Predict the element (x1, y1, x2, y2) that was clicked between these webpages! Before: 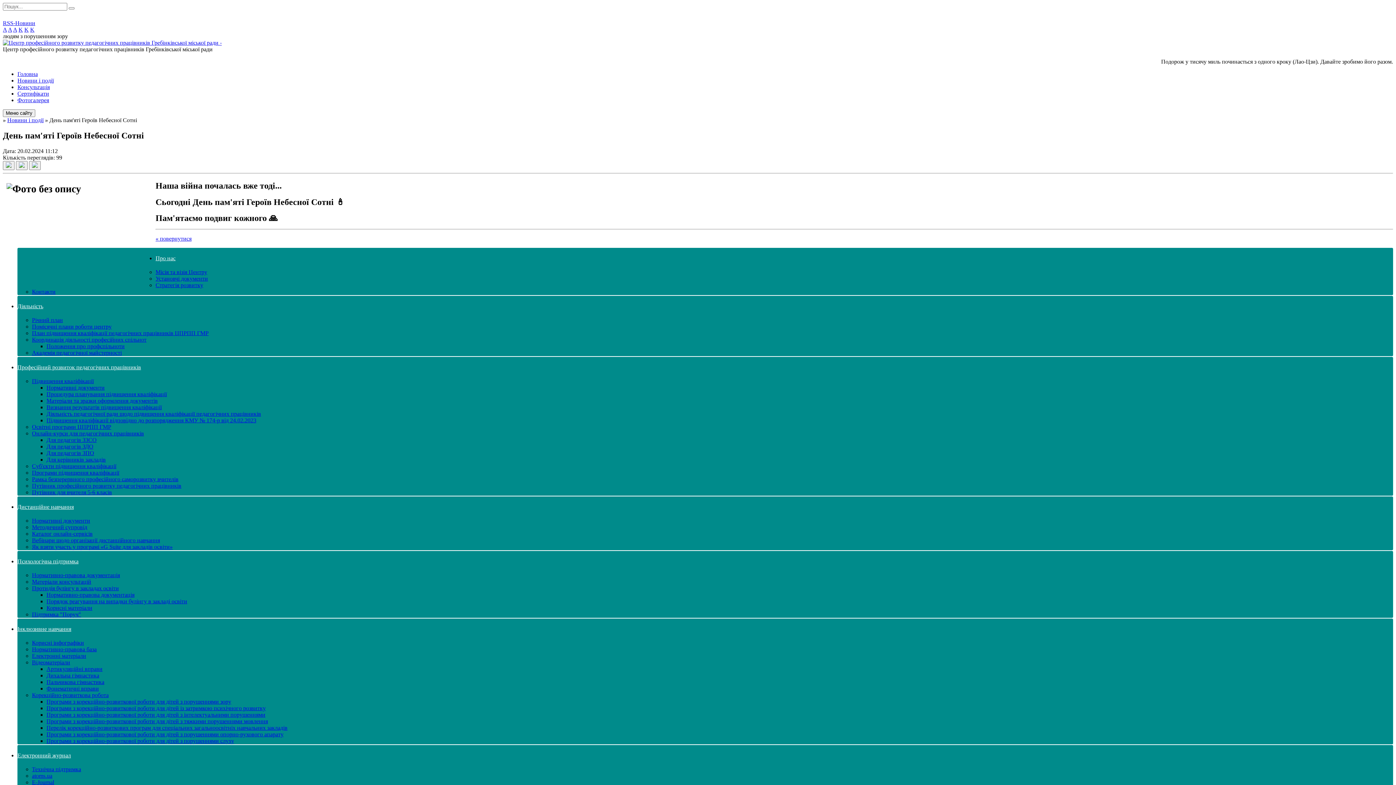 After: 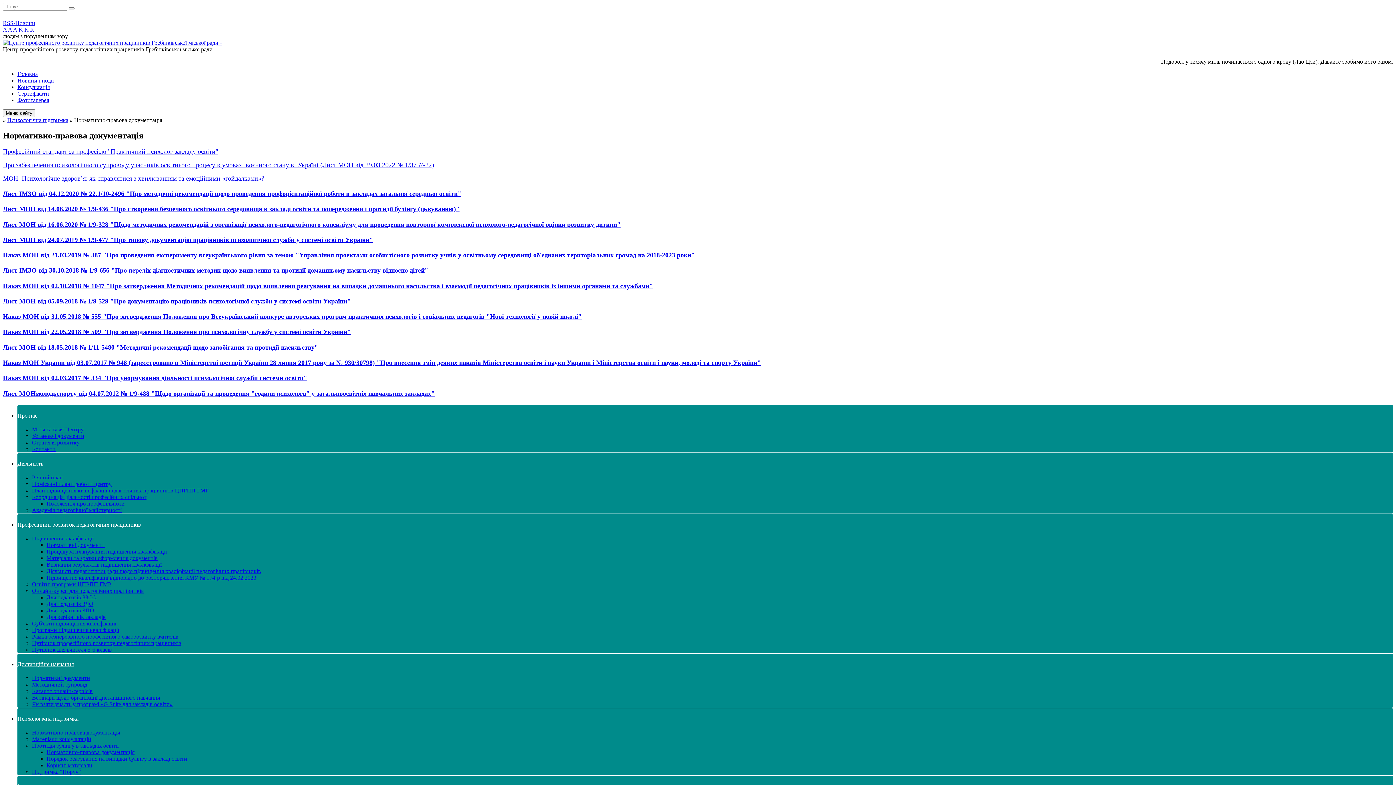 Action: label: Нормативно-правова документація bbox: (32, 572, 120, 578)